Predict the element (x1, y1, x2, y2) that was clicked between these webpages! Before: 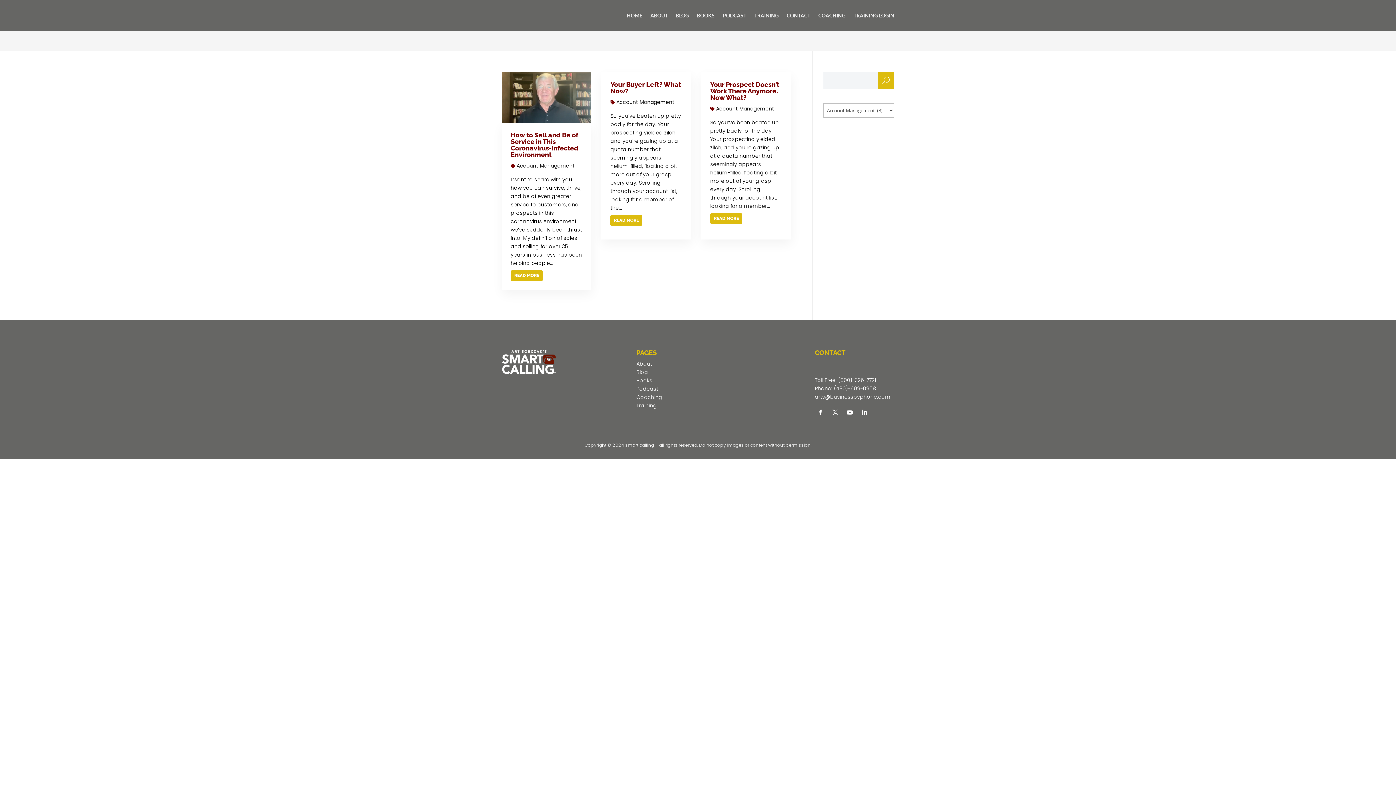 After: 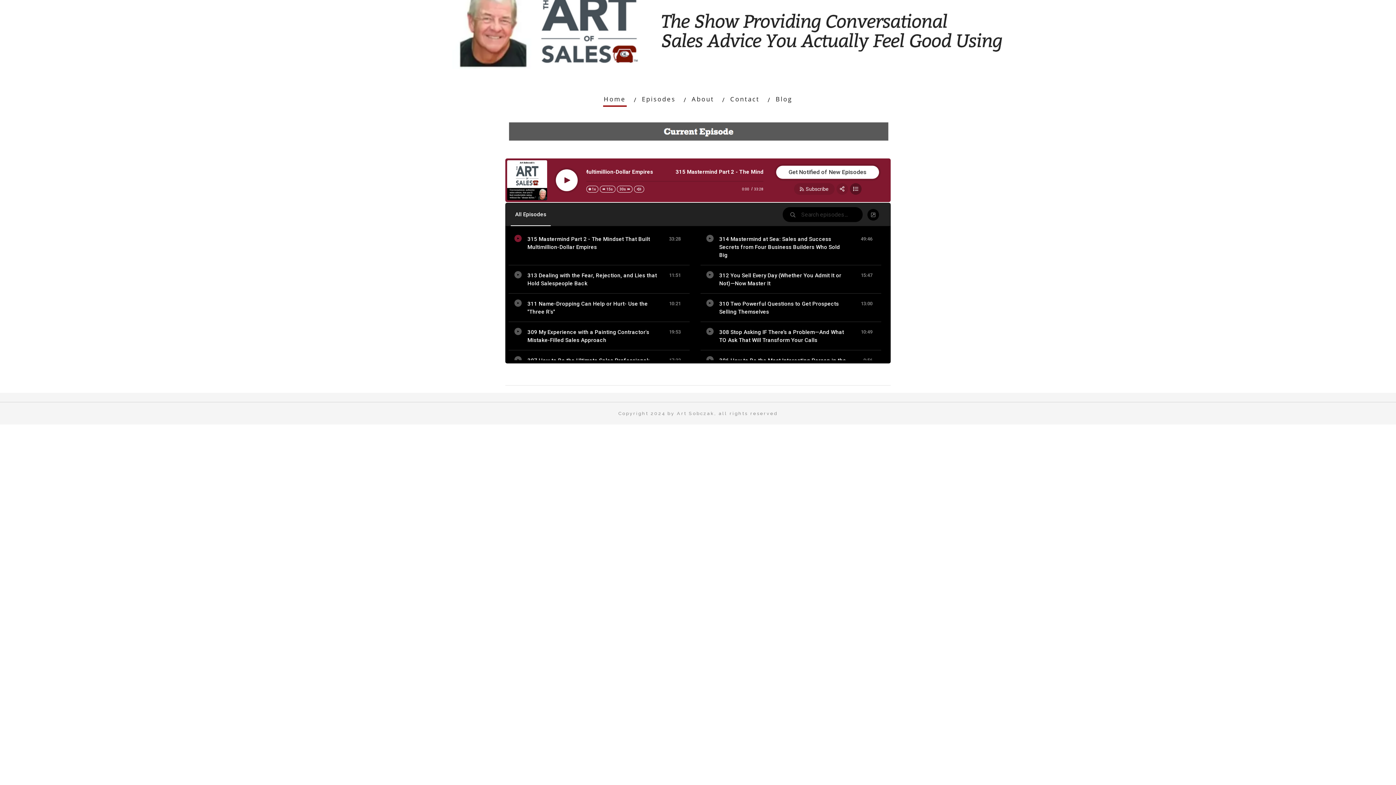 Action: bbox: (722, 1, 746, 29) label: PODCAST